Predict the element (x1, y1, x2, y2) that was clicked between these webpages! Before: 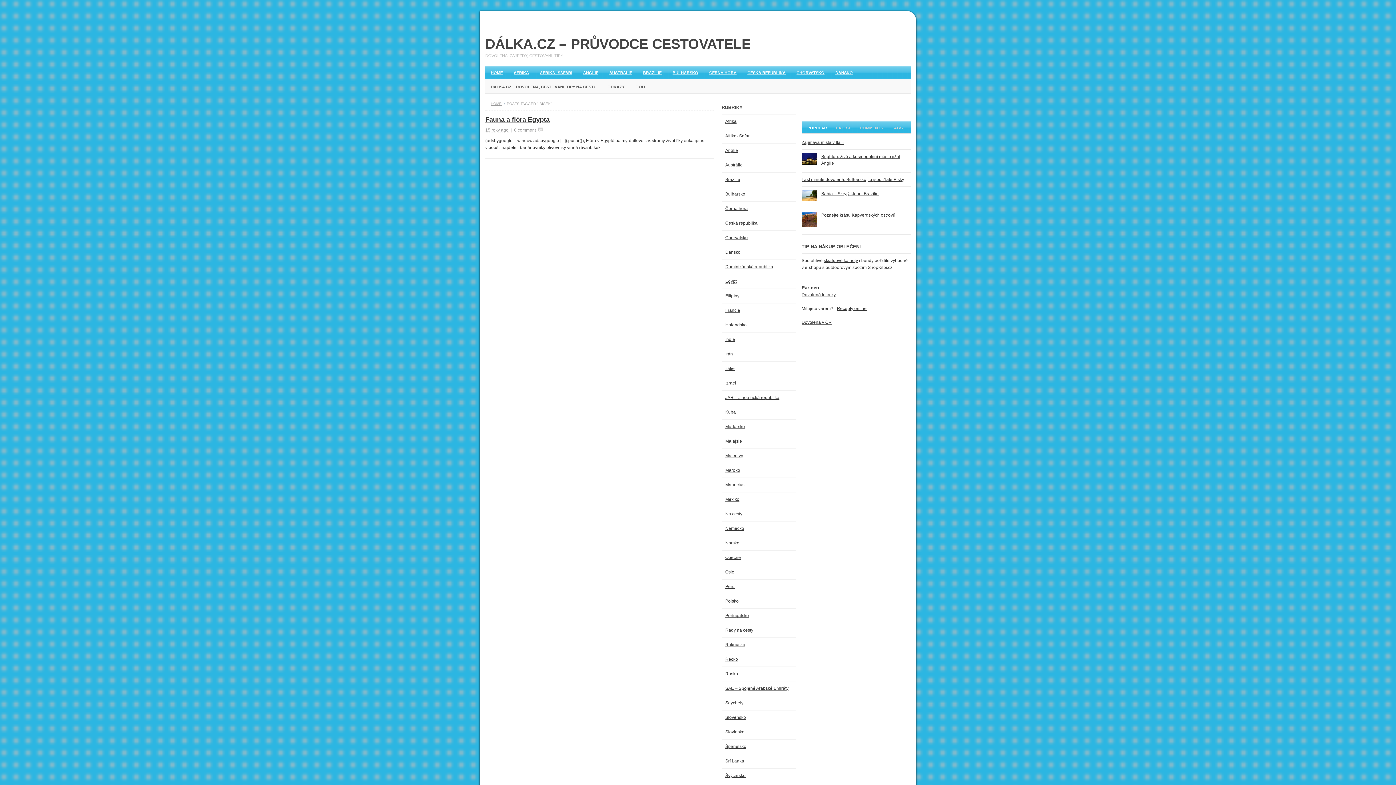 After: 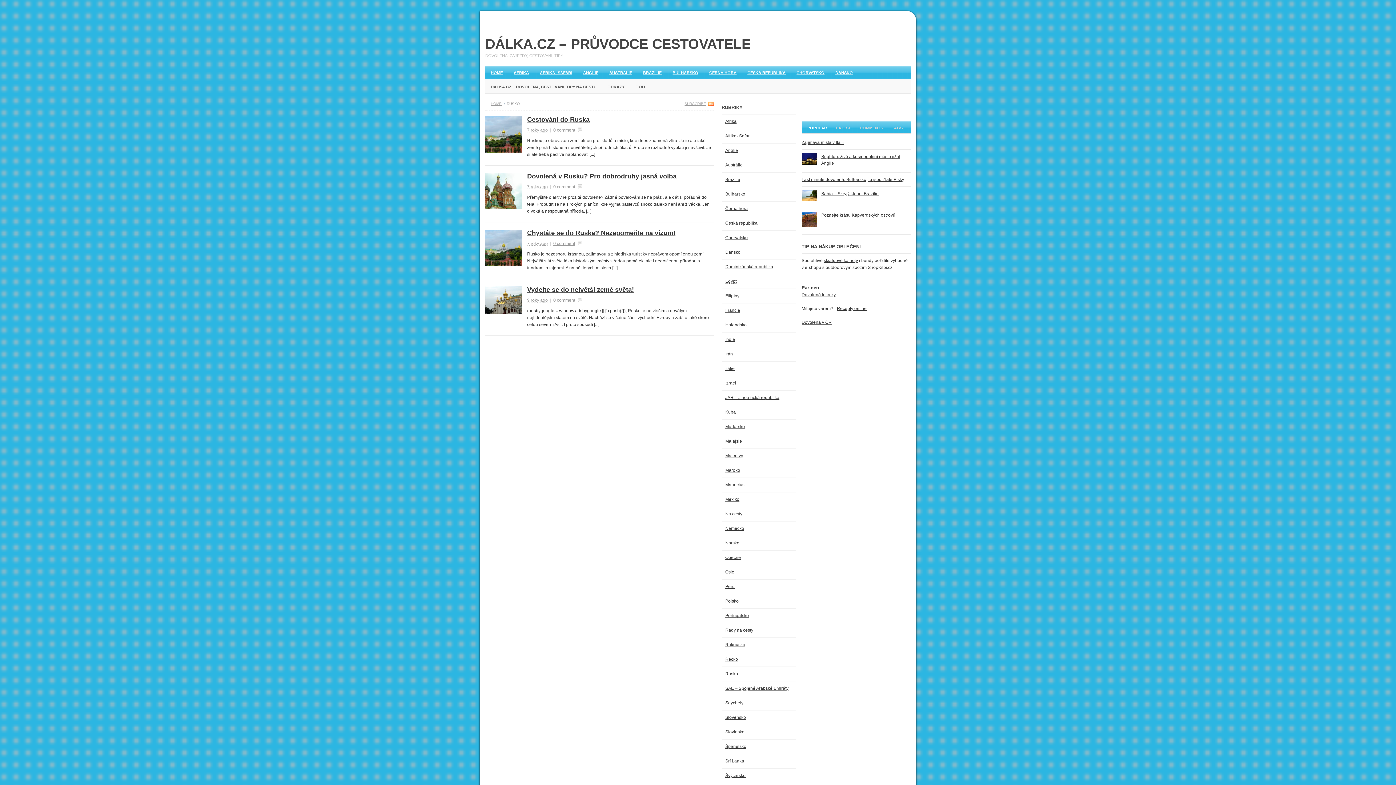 Action: bbox: (725, 670, 796, 677) label: Rusko